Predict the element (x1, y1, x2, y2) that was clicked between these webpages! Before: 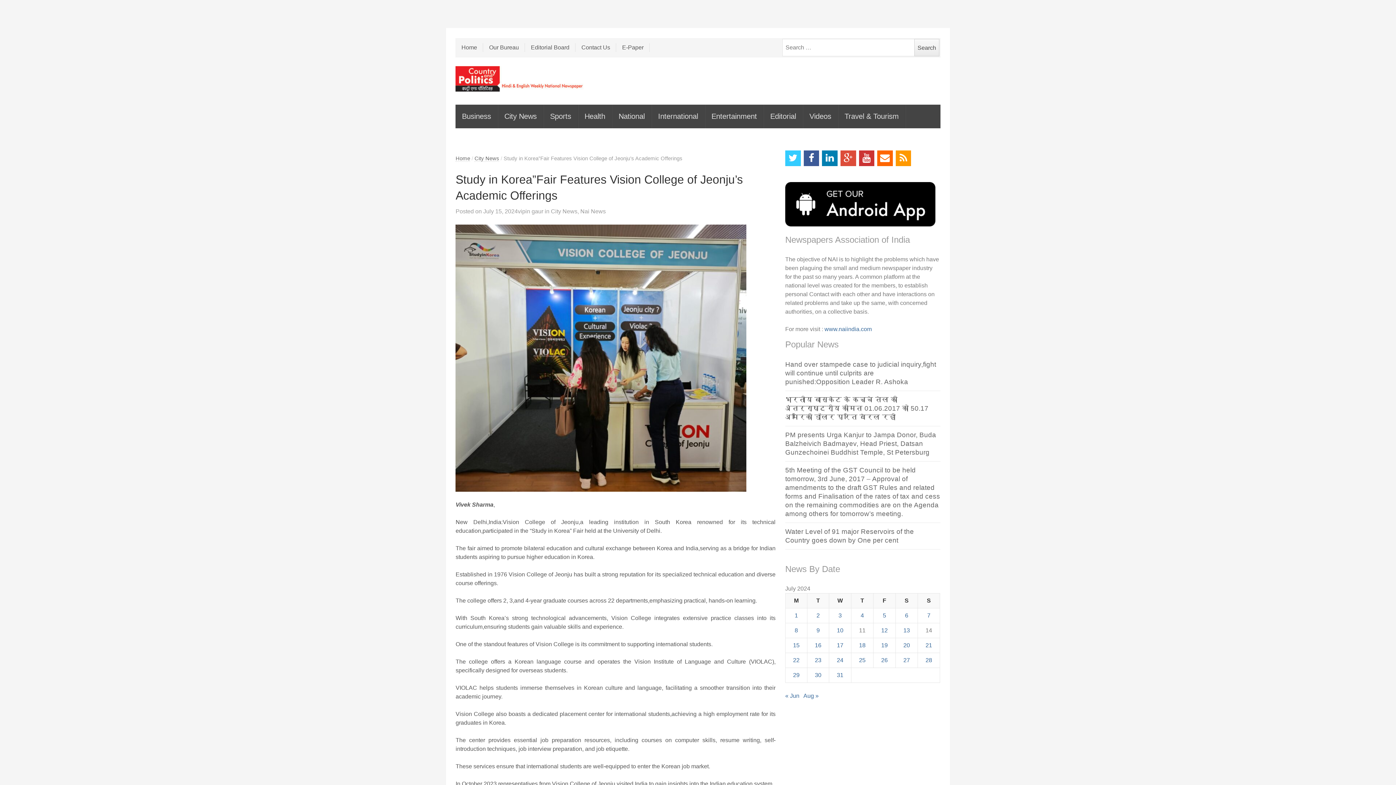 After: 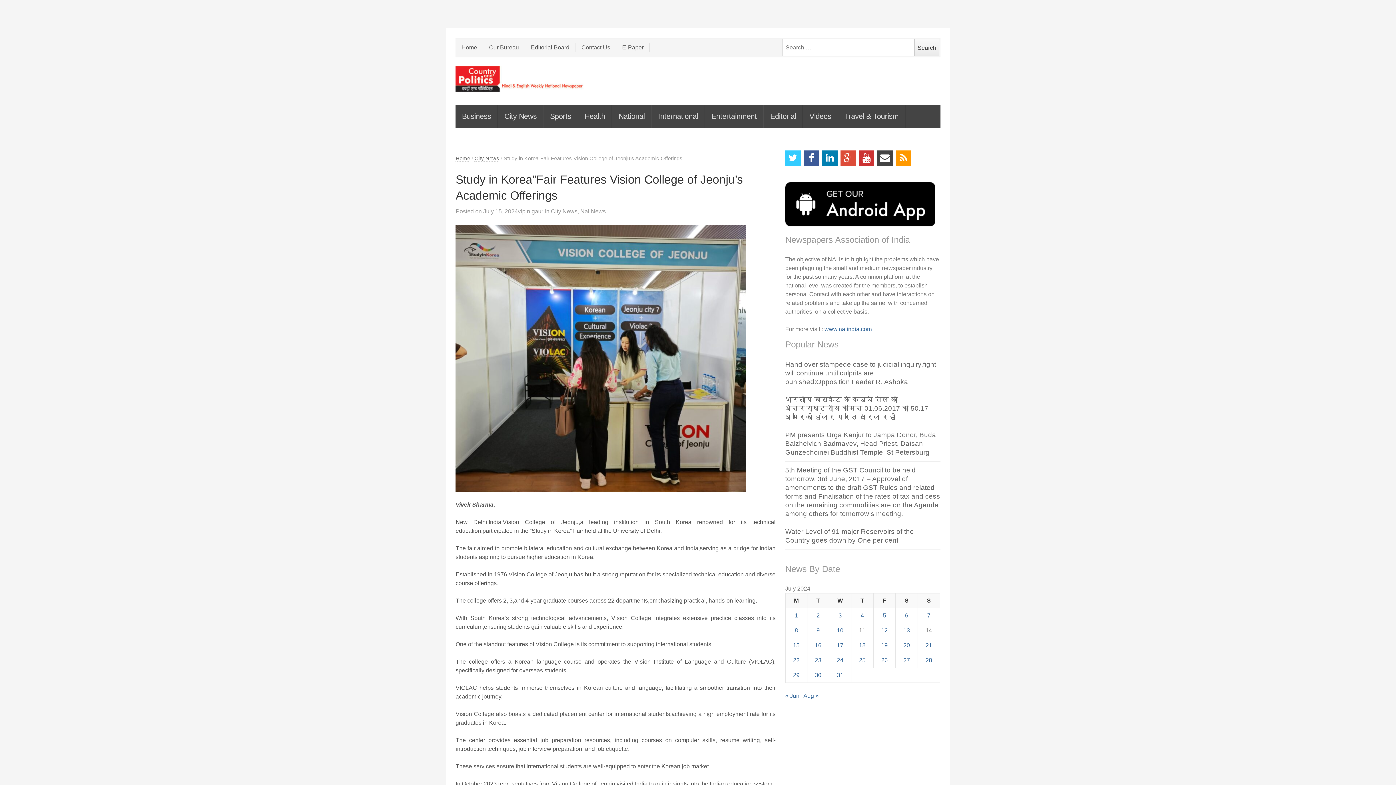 Action: bbox: (877, 150, 893, 166)